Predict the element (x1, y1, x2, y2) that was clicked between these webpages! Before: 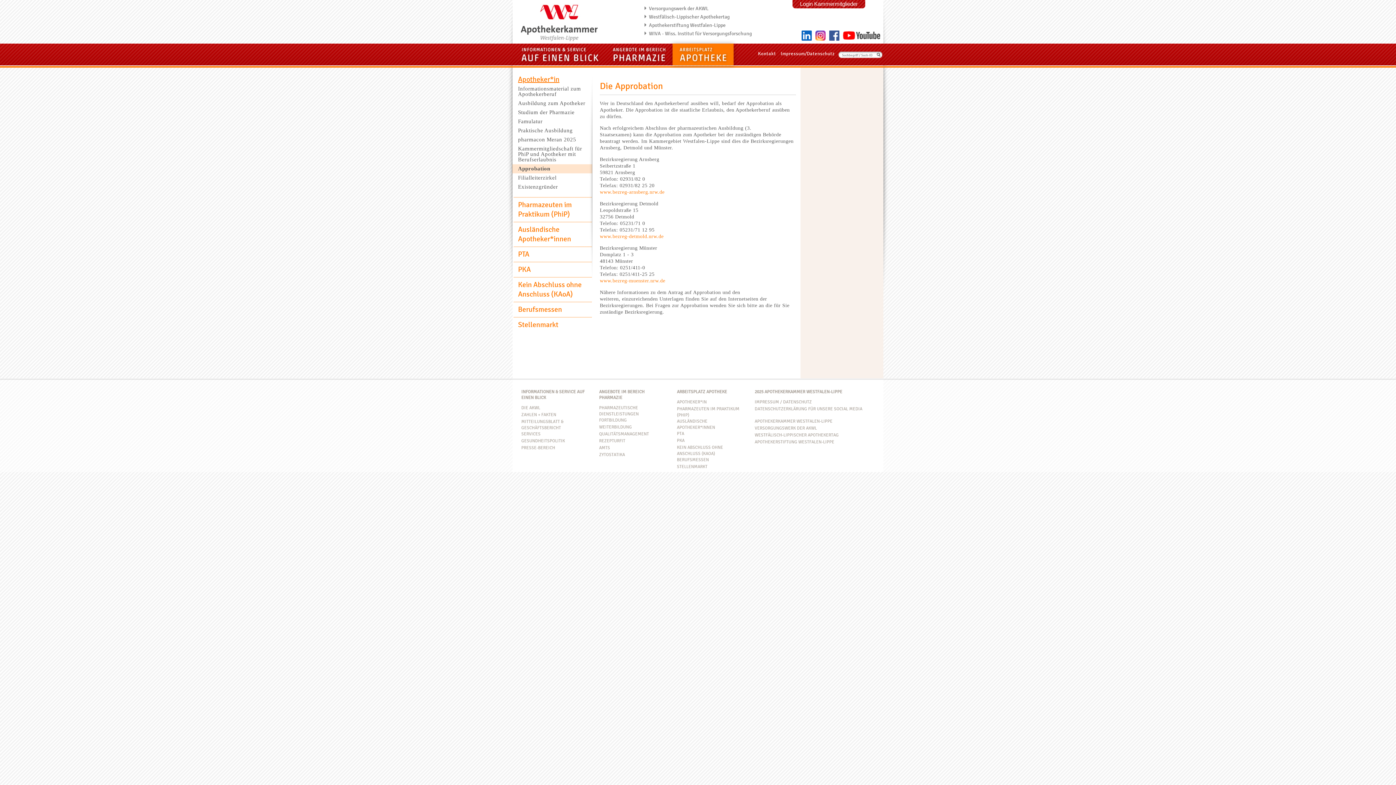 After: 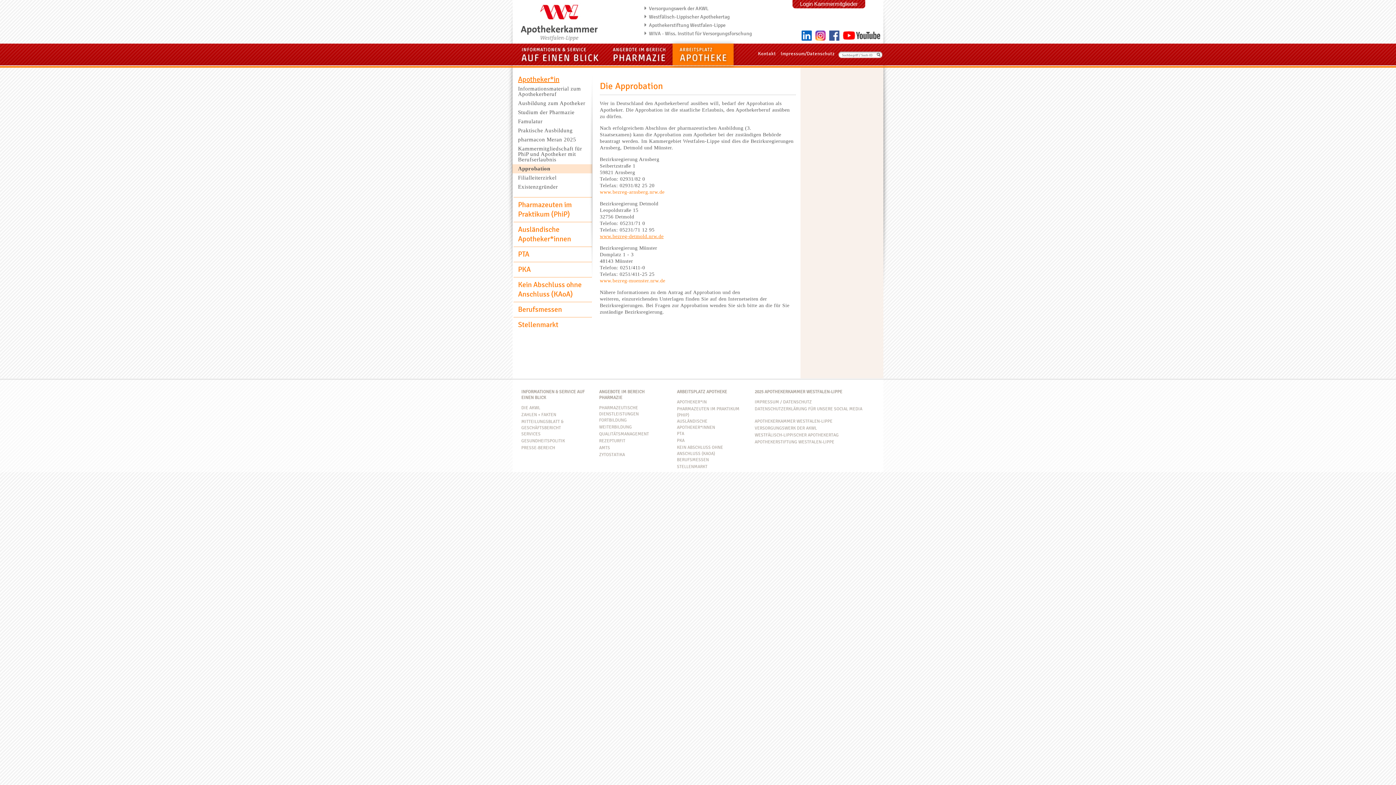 Action: bbox: (600, 233, 663, 239) label: www.bezreg-detmold.nrw.de